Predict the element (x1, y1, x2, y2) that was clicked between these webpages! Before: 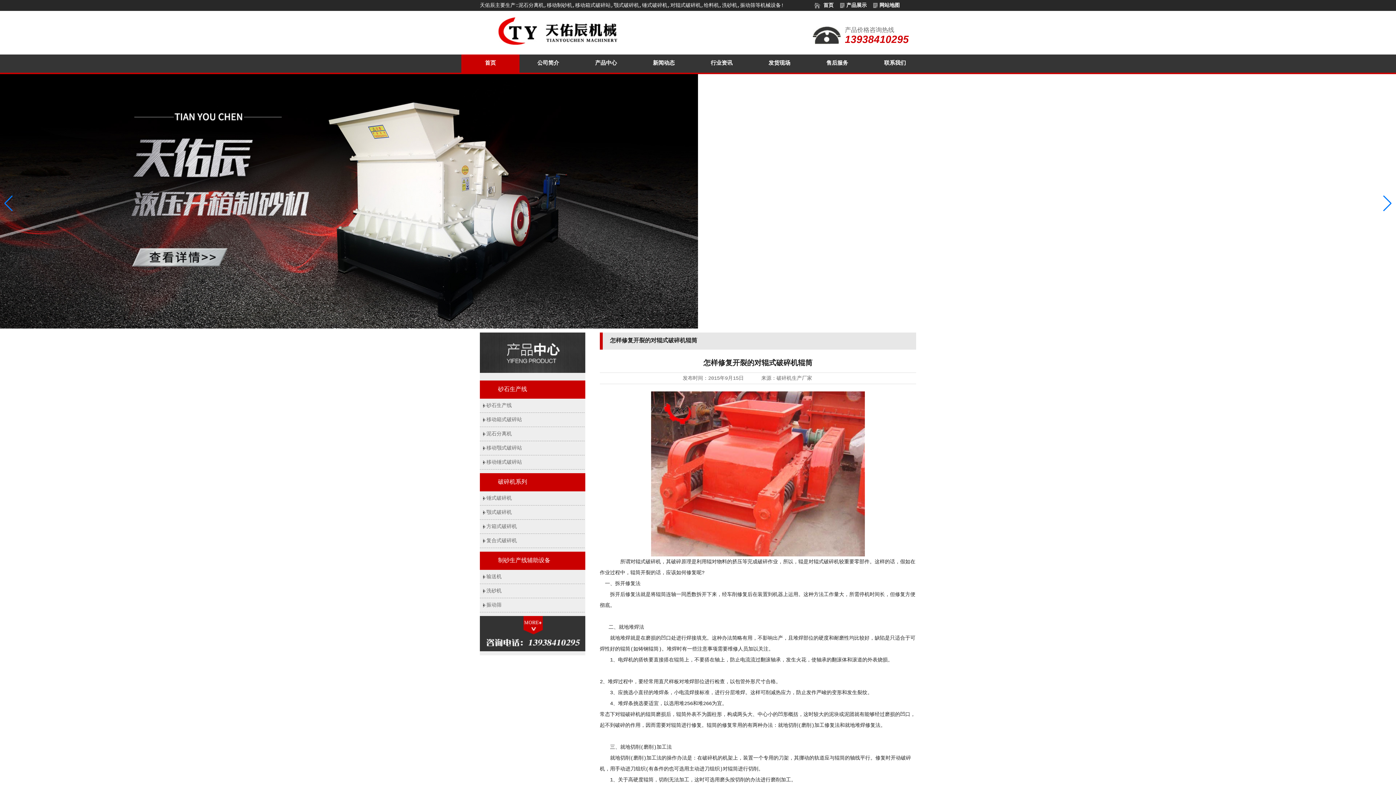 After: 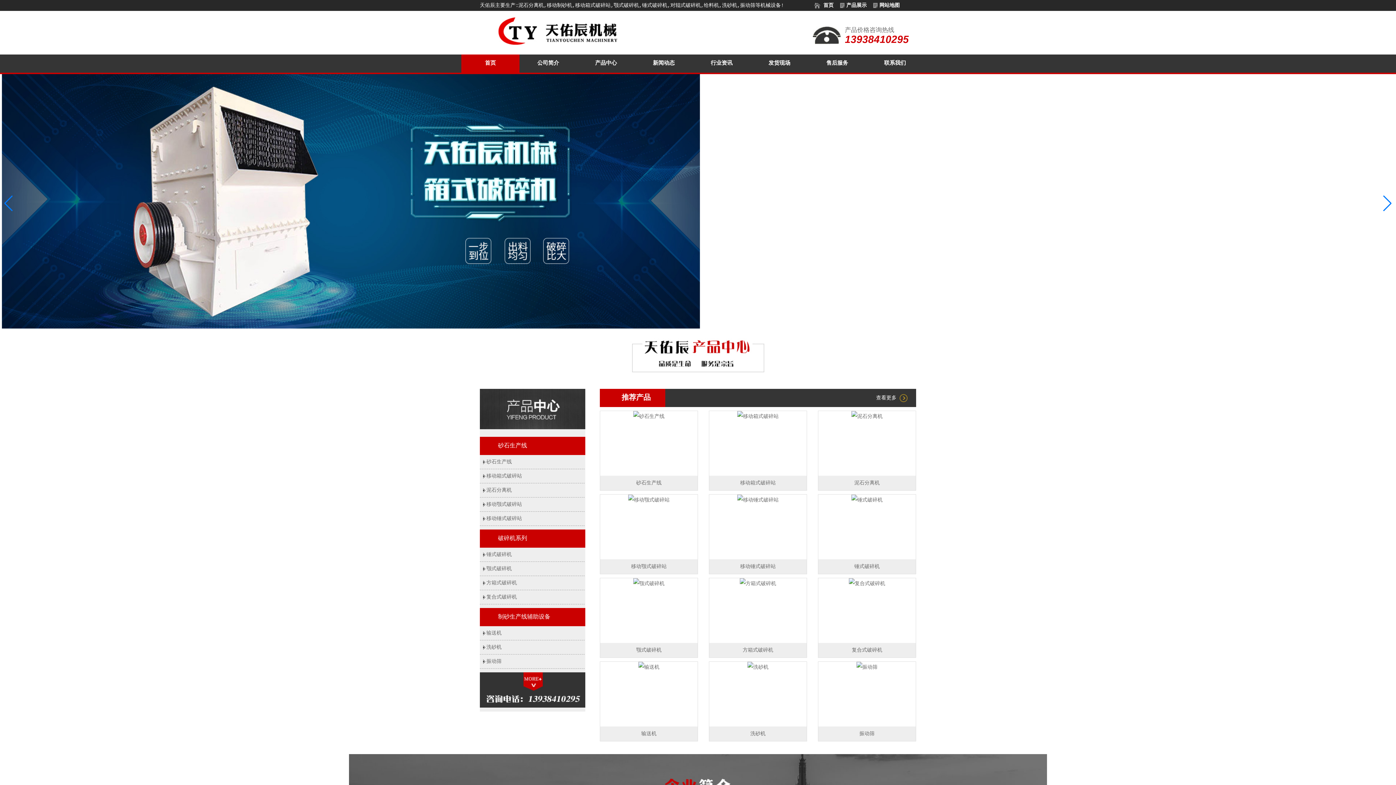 Action: label: 首页 bbox: (823, 2, 833, 8)